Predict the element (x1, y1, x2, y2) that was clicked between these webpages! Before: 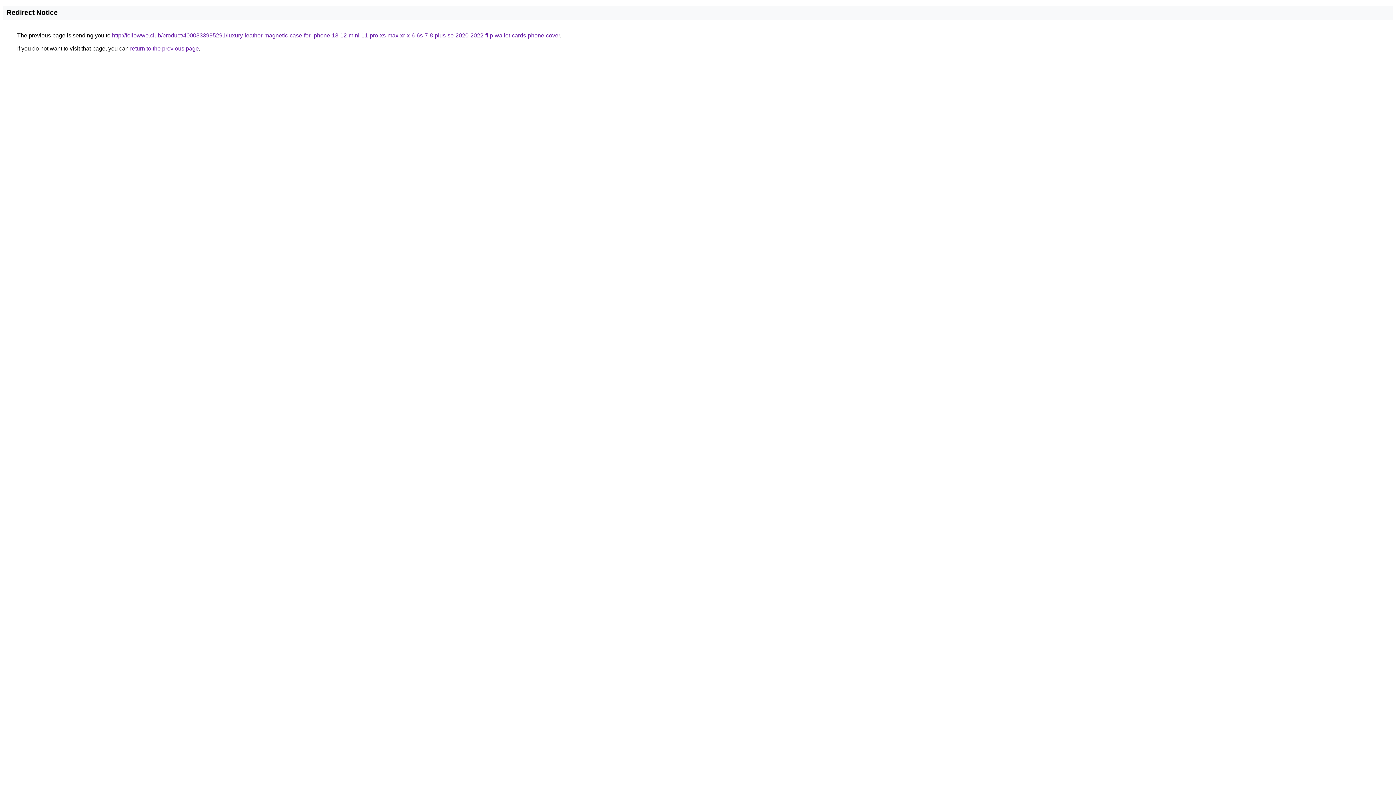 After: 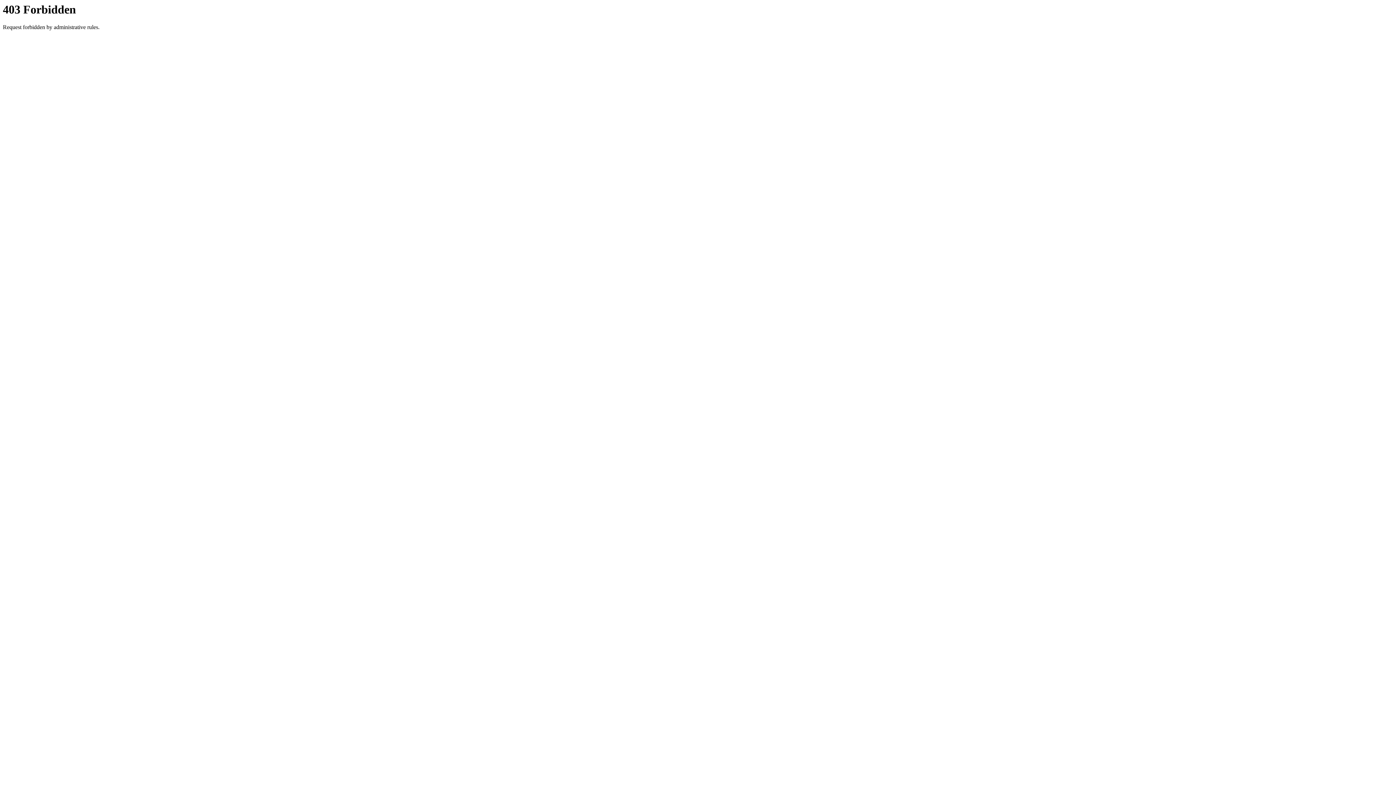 Action: label: http://followwe.club/product/4000833995291/luxury-leather-magnetic-case-for-iphone-13-12-mini-11-pro-xs-max-xr-x-6-6s-7-8-plus-se-2020-2022-flip-wallet-cards-phone-cover bbox: (112, 32, 560, 38)